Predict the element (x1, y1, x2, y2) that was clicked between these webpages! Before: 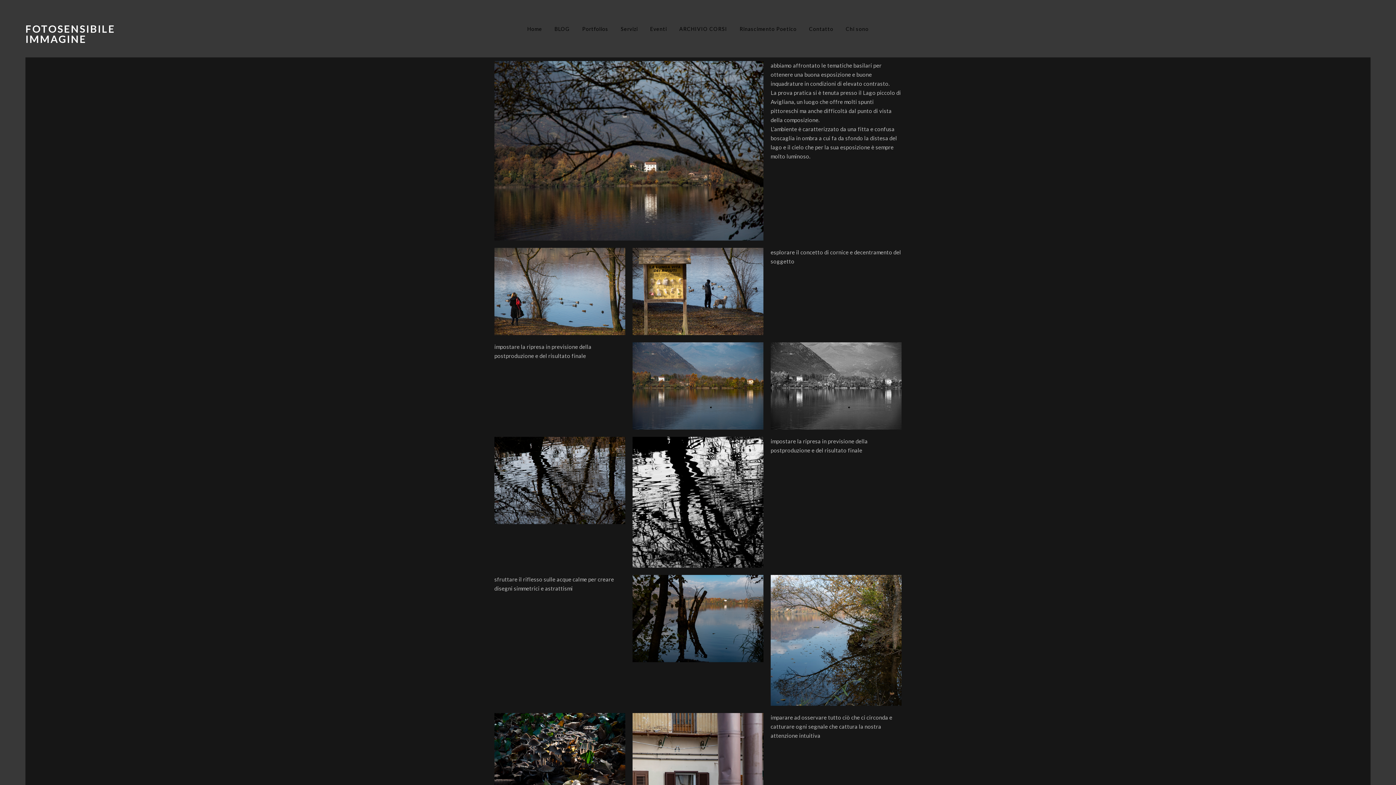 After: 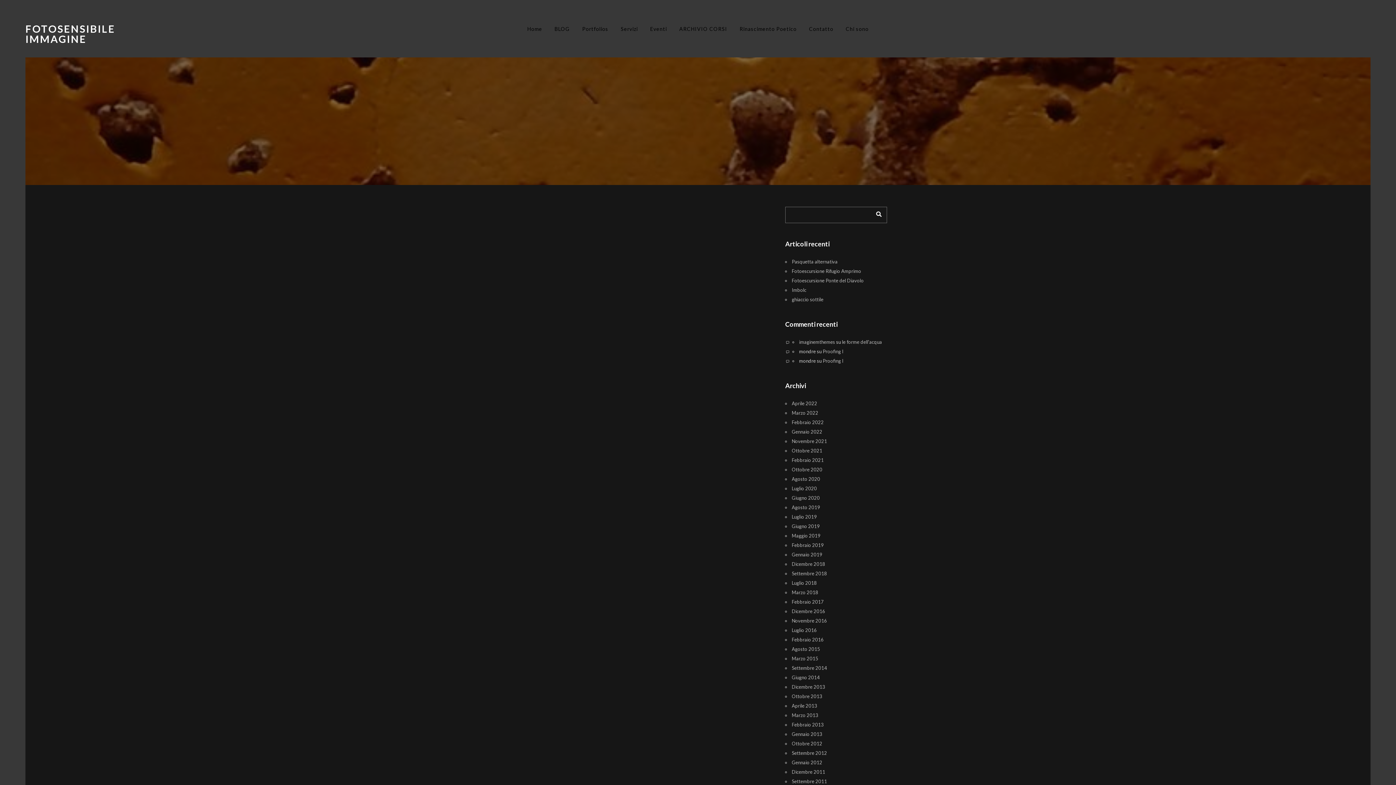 Action: label: ARCHIVIO CORSI bbox: (679, 17, 727, 40)